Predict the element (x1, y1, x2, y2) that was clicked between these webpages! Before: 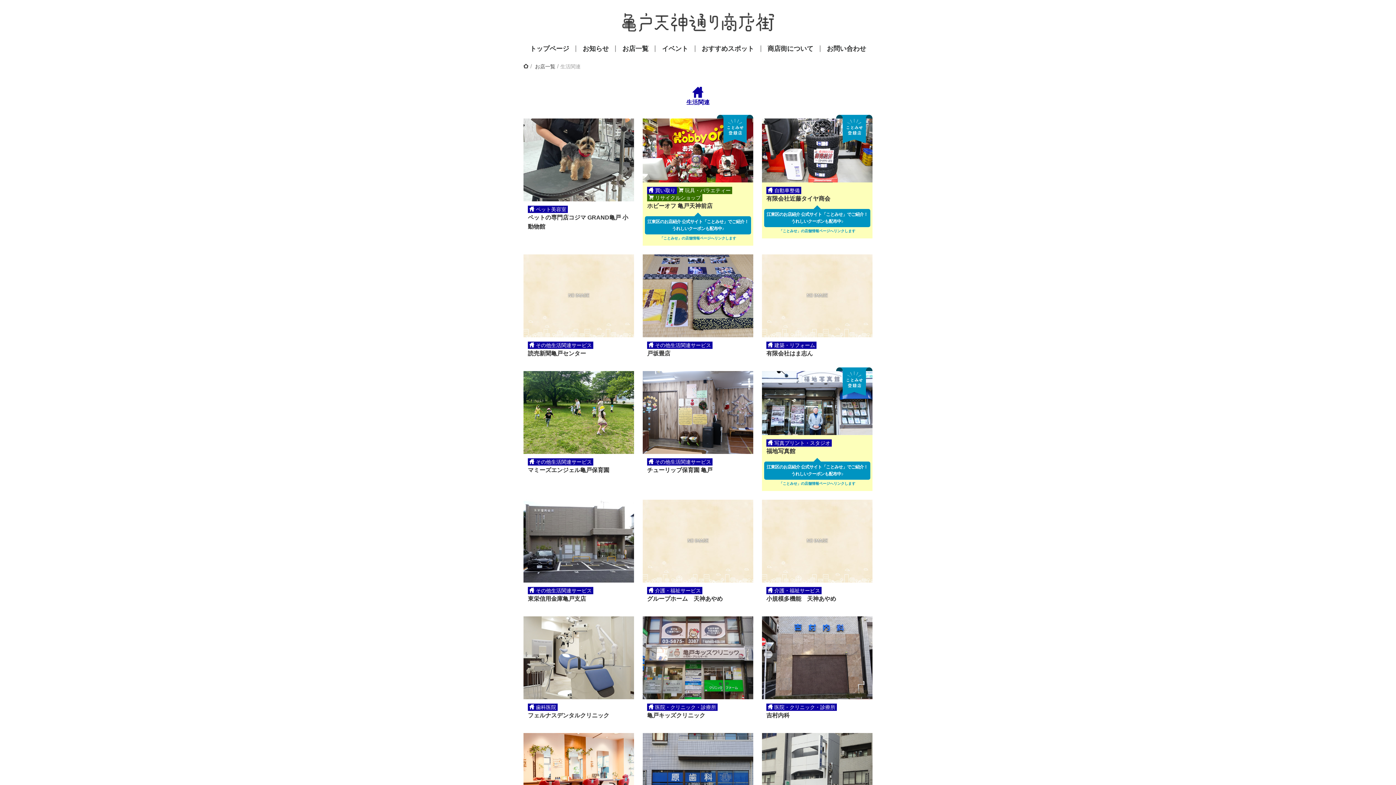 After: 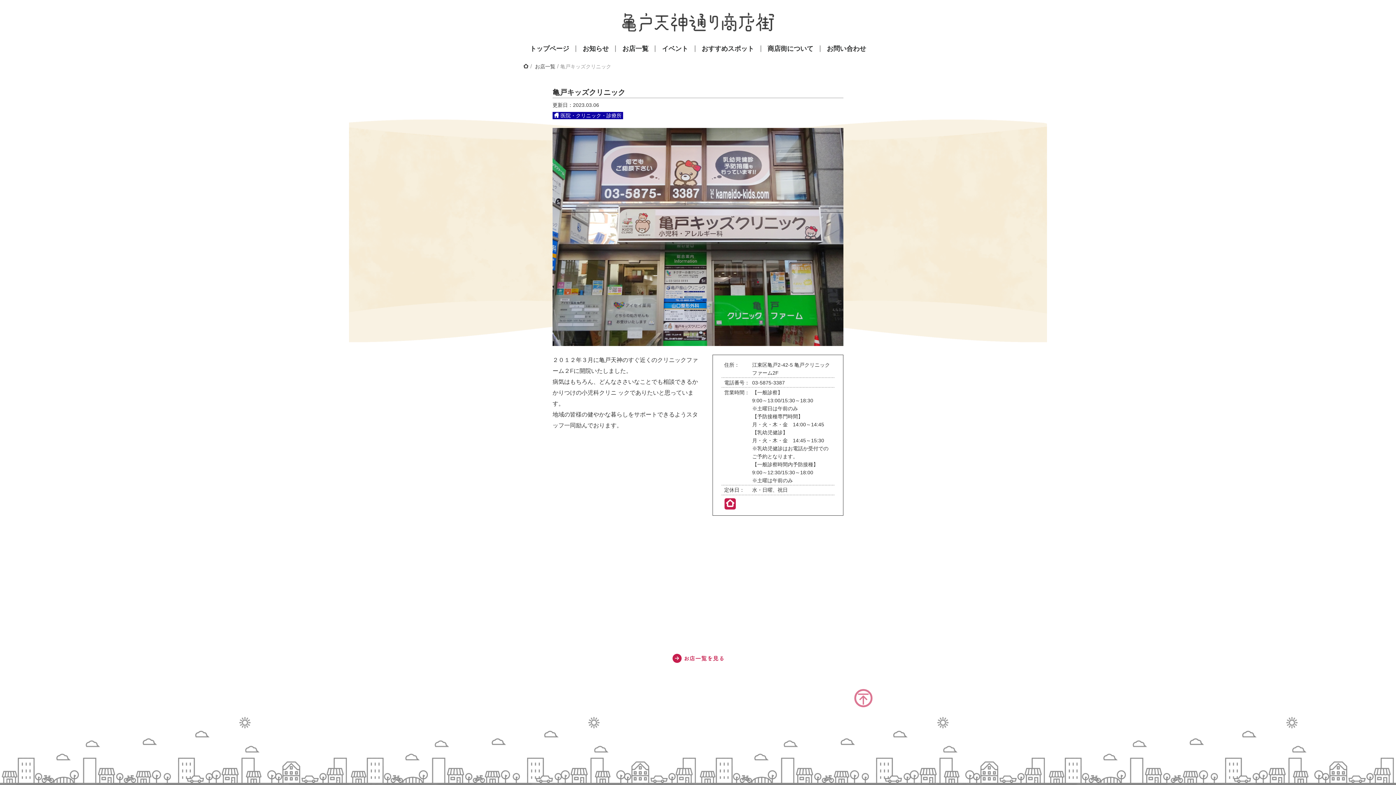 Action: bbox: (642, 616, 753, 699)